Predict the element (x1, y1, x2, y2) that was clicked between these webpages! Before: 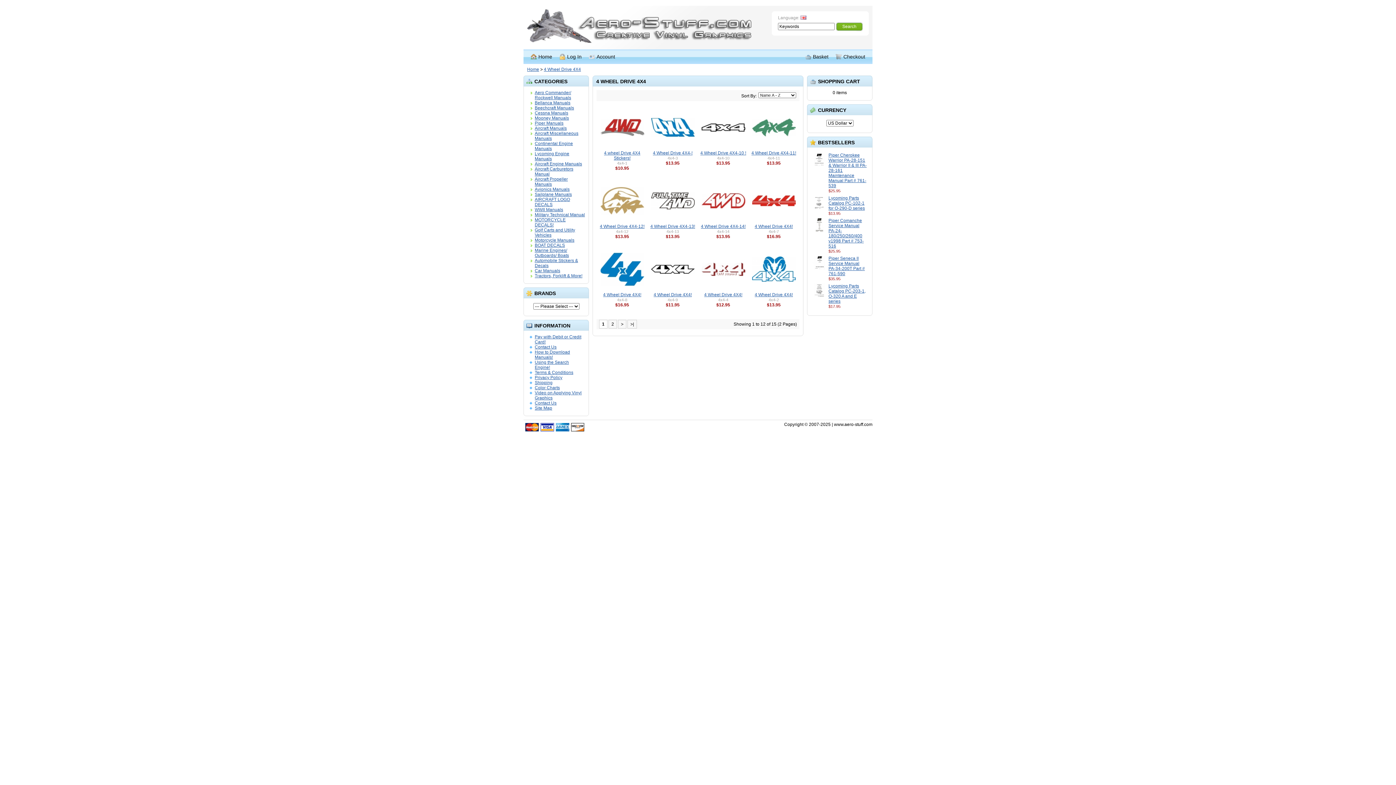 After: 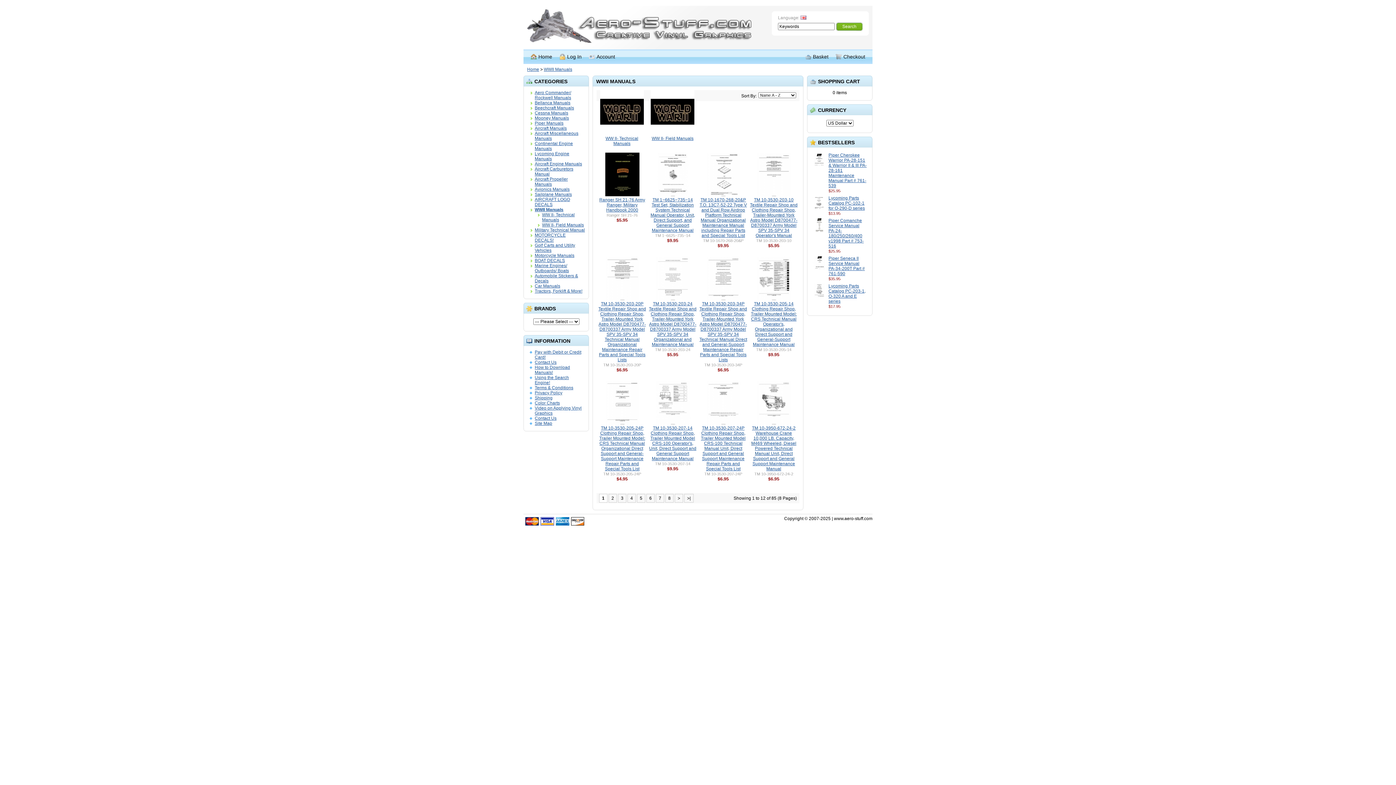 Action: bbox: (534, 207, 563, 212) label: WWII Manuals